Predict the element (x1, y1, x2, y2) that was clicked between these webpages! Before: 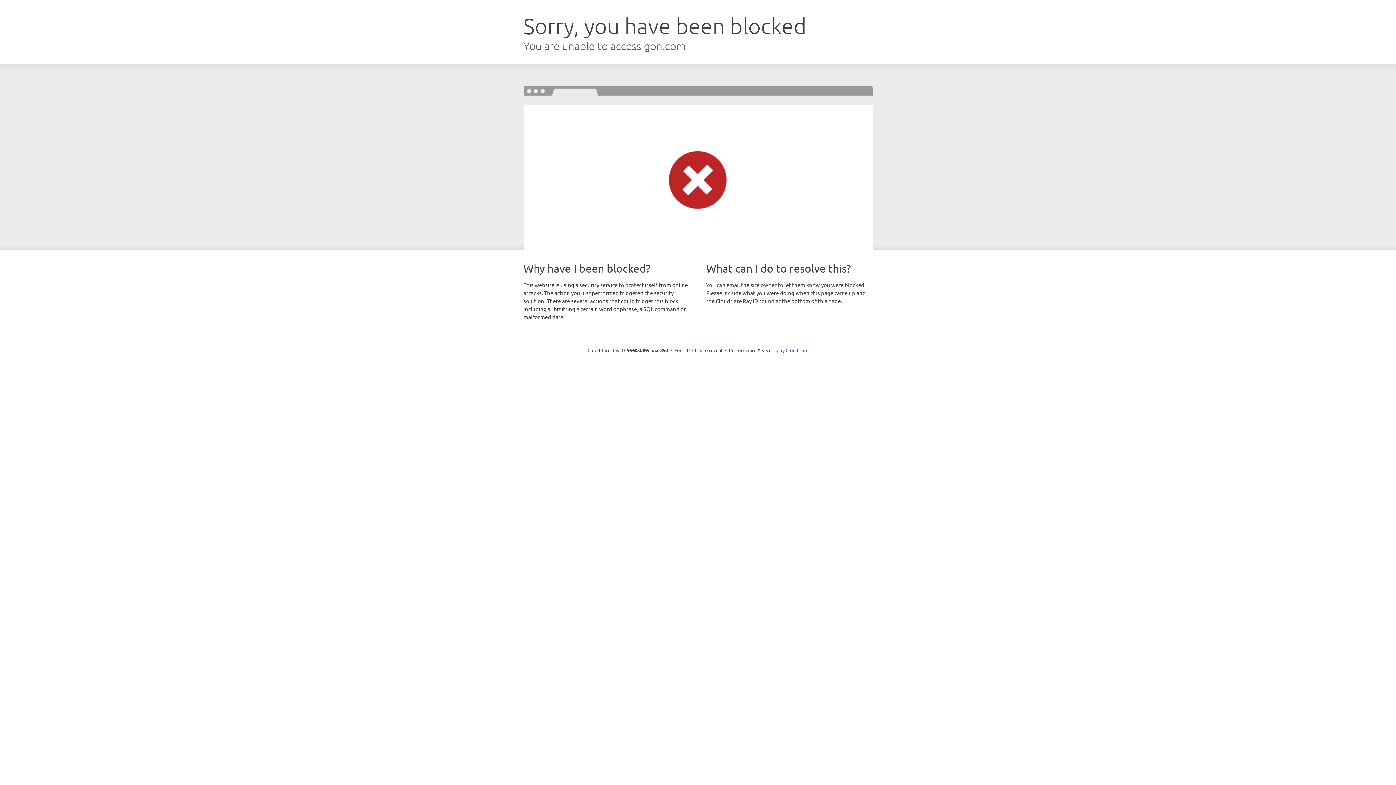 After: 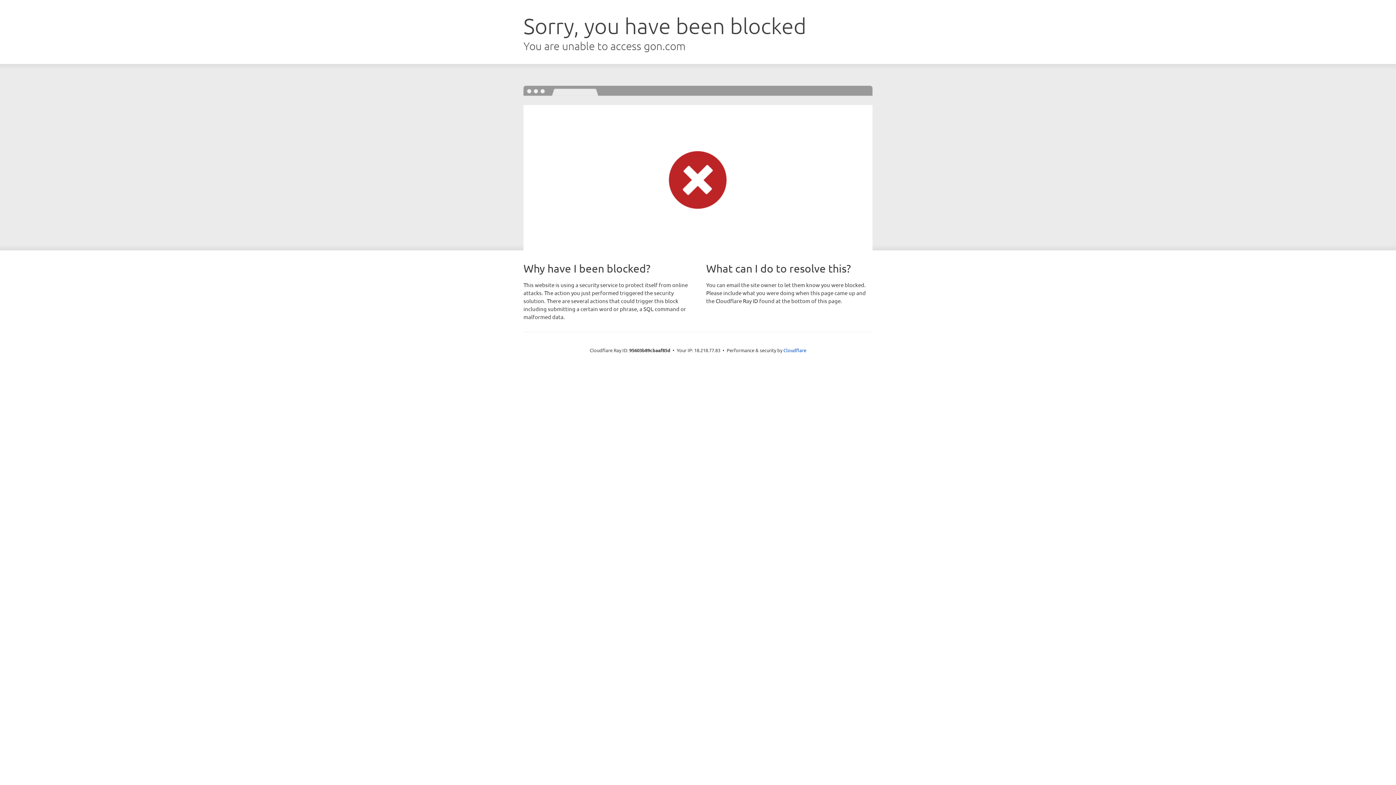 Action: label: Click to reveal bbox: (692, 346, 722, 353)